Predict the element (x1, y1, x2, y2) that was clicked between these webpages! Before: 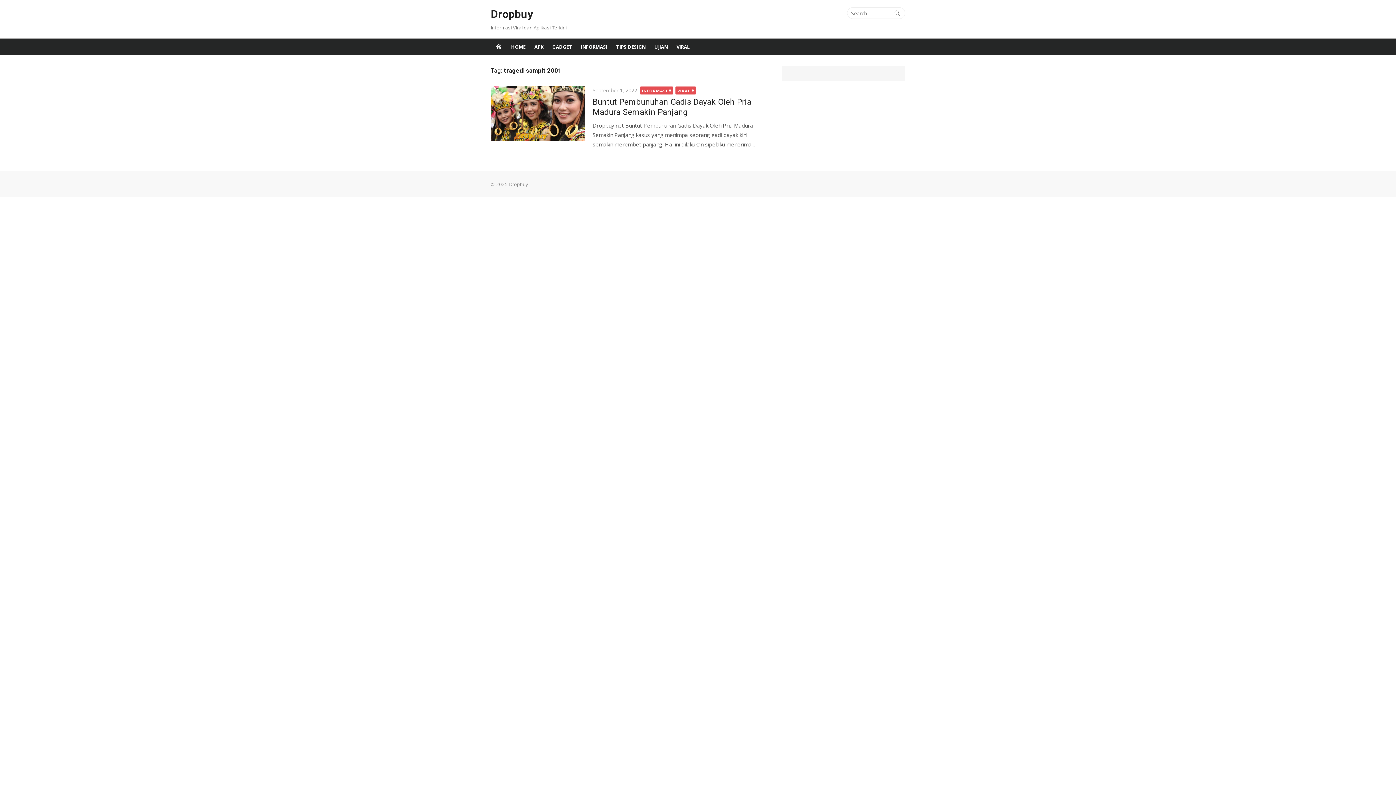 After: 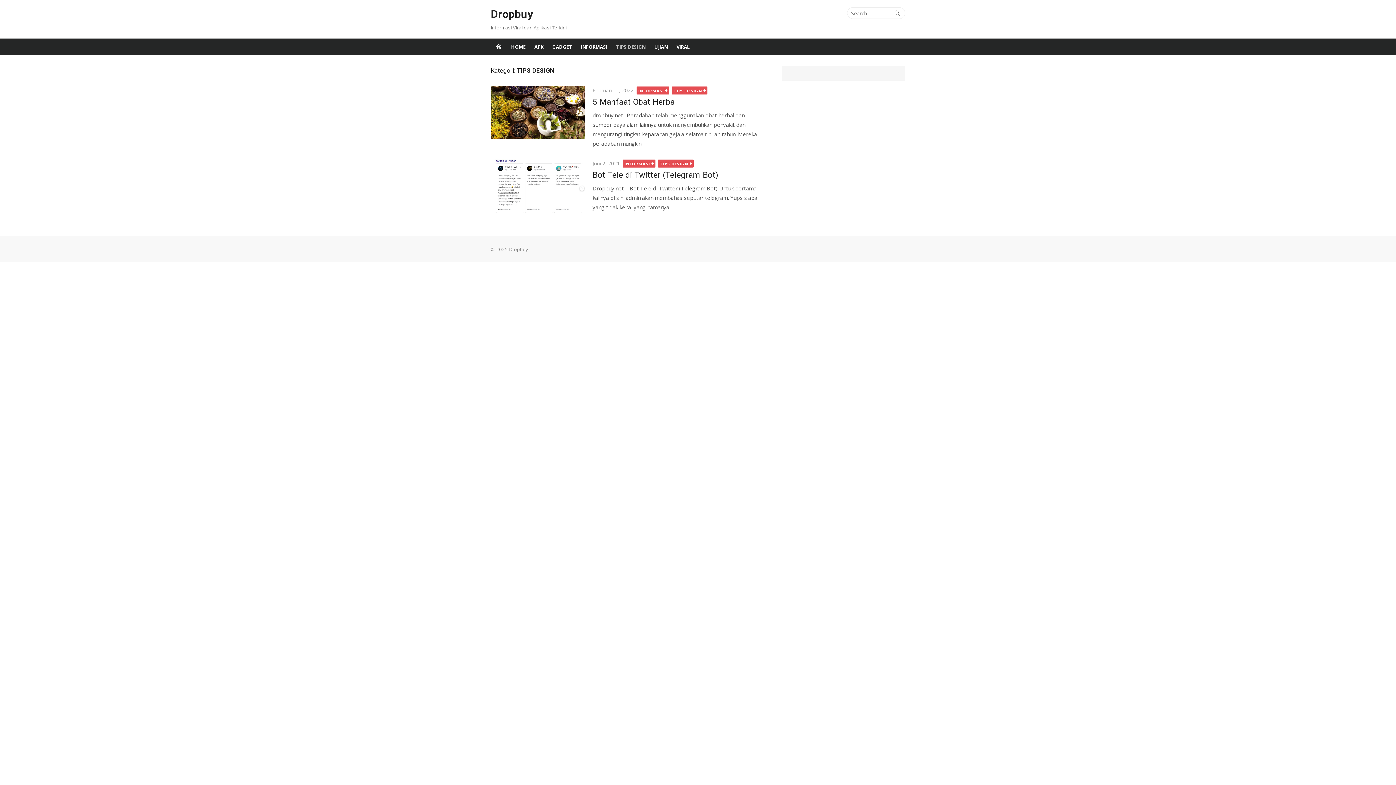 Action: bbox: (612, 38, 650, 55) label: TIPS DESIGN